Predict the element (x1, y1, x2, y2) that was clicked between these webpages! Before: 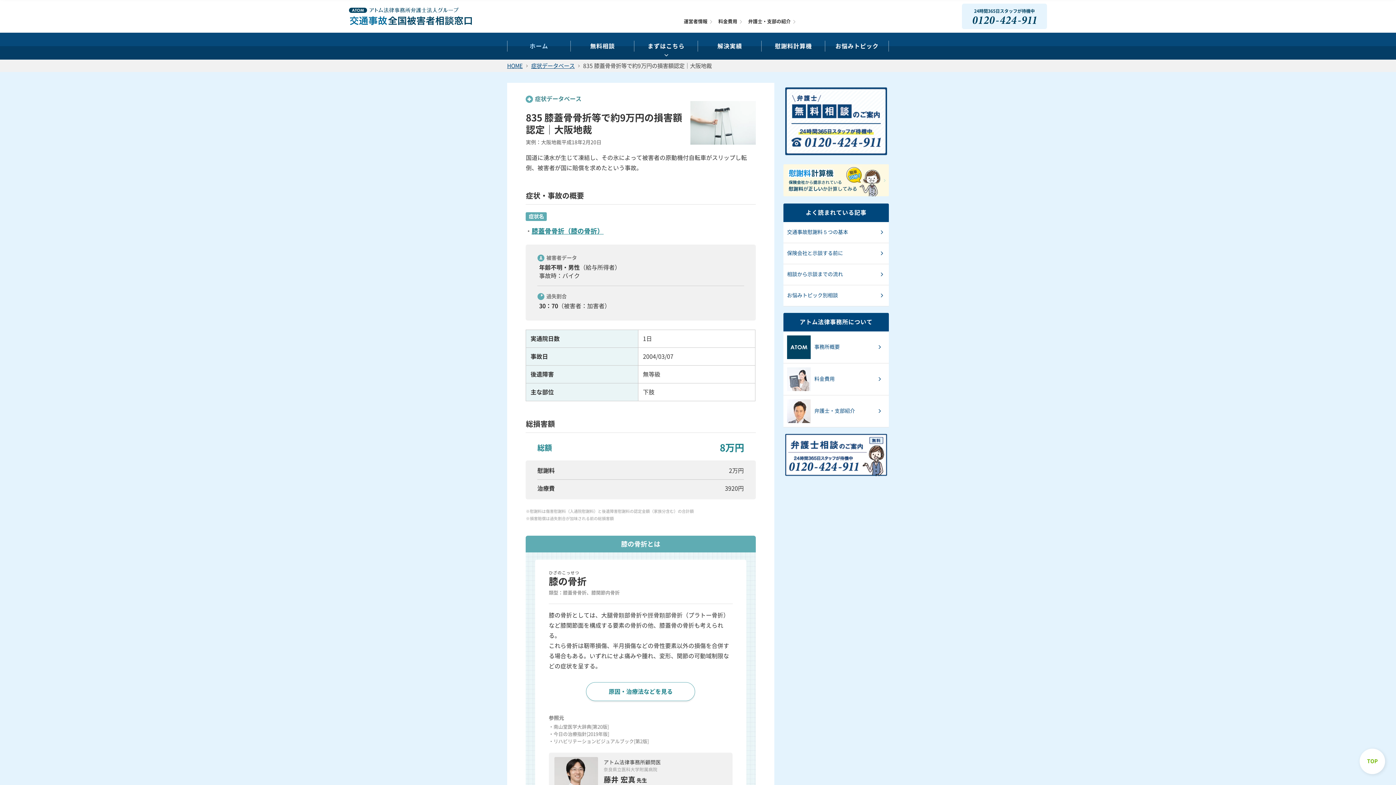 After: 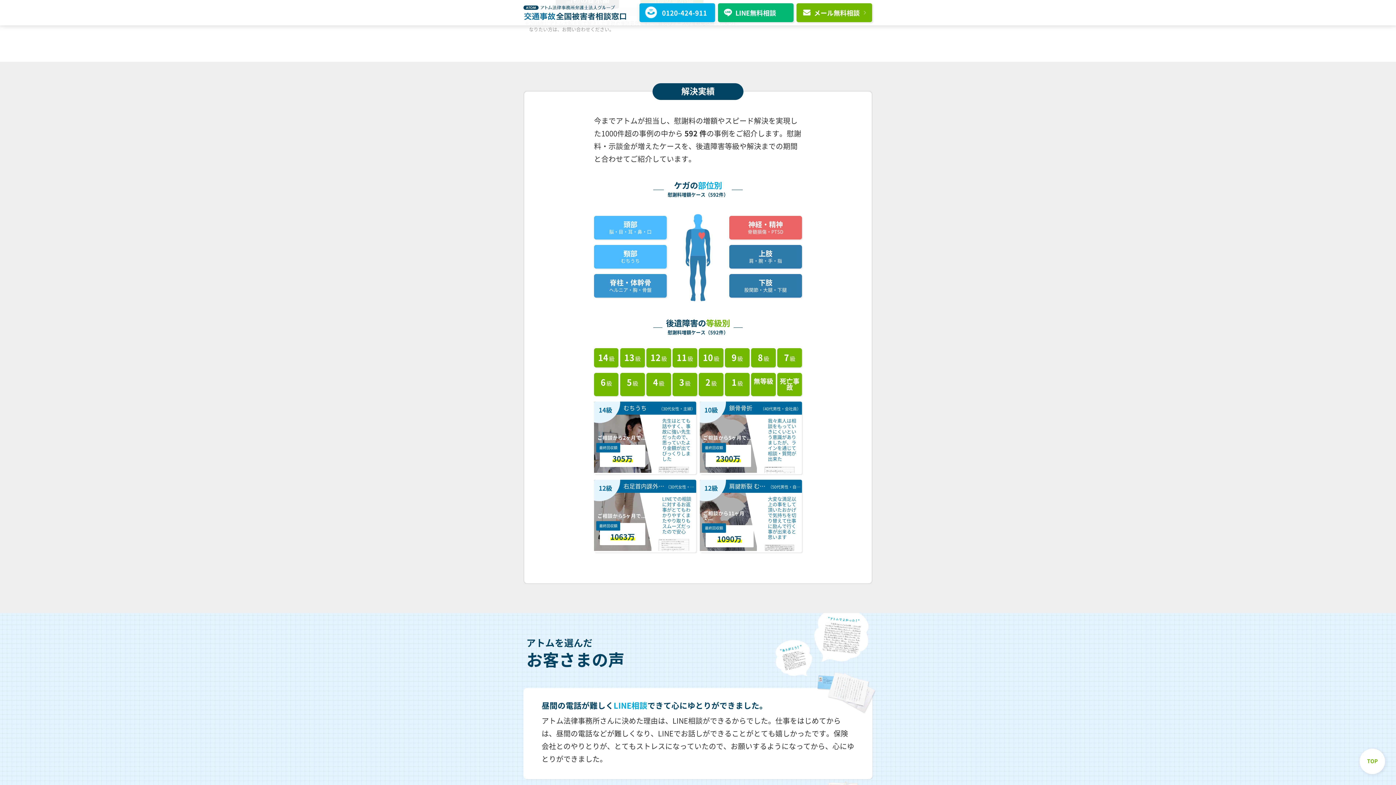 Action: bbox: (698, 32, 761, 59) label: 解決実績